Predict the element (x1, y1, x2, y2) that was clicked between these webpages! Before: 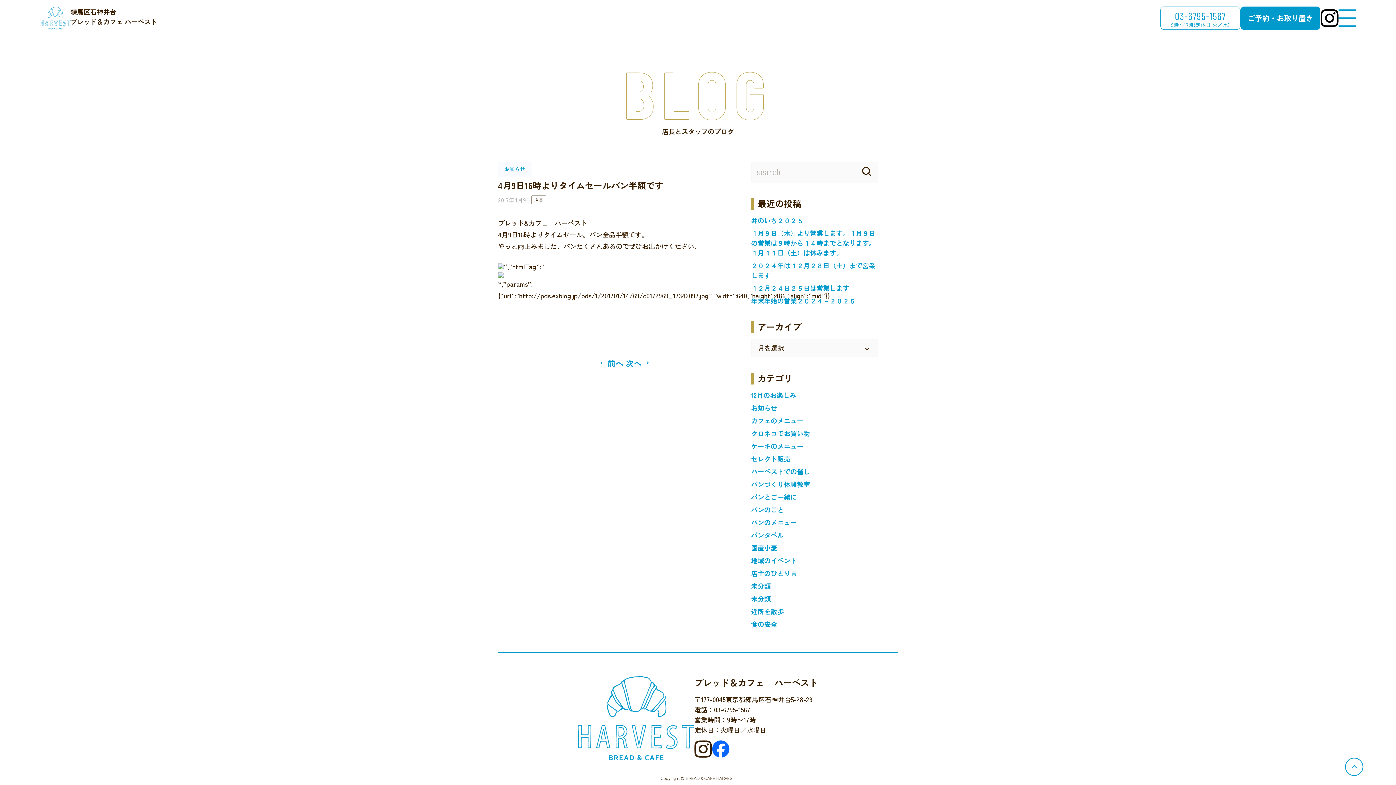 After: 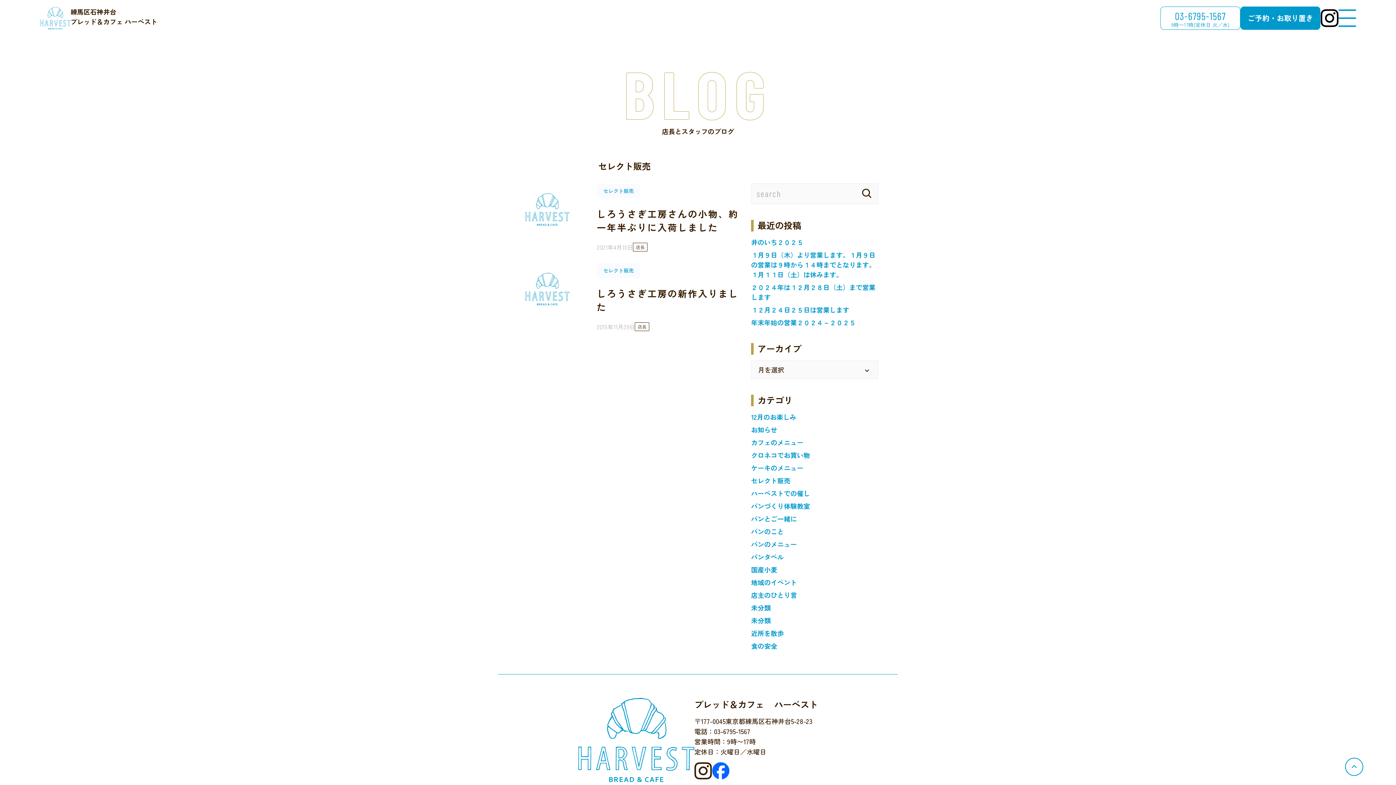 Action: label: セレクト販売 bbox: (751, 454, 790, 463)